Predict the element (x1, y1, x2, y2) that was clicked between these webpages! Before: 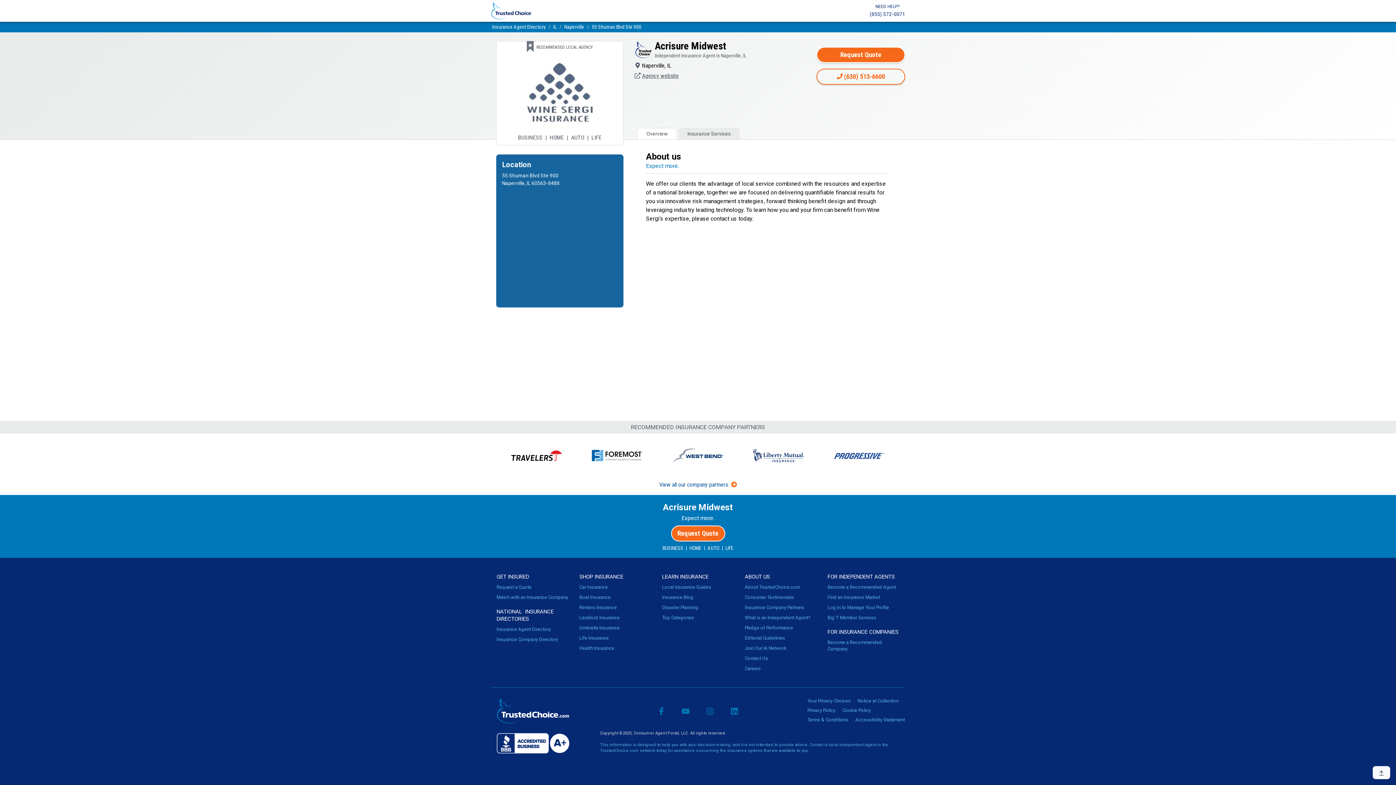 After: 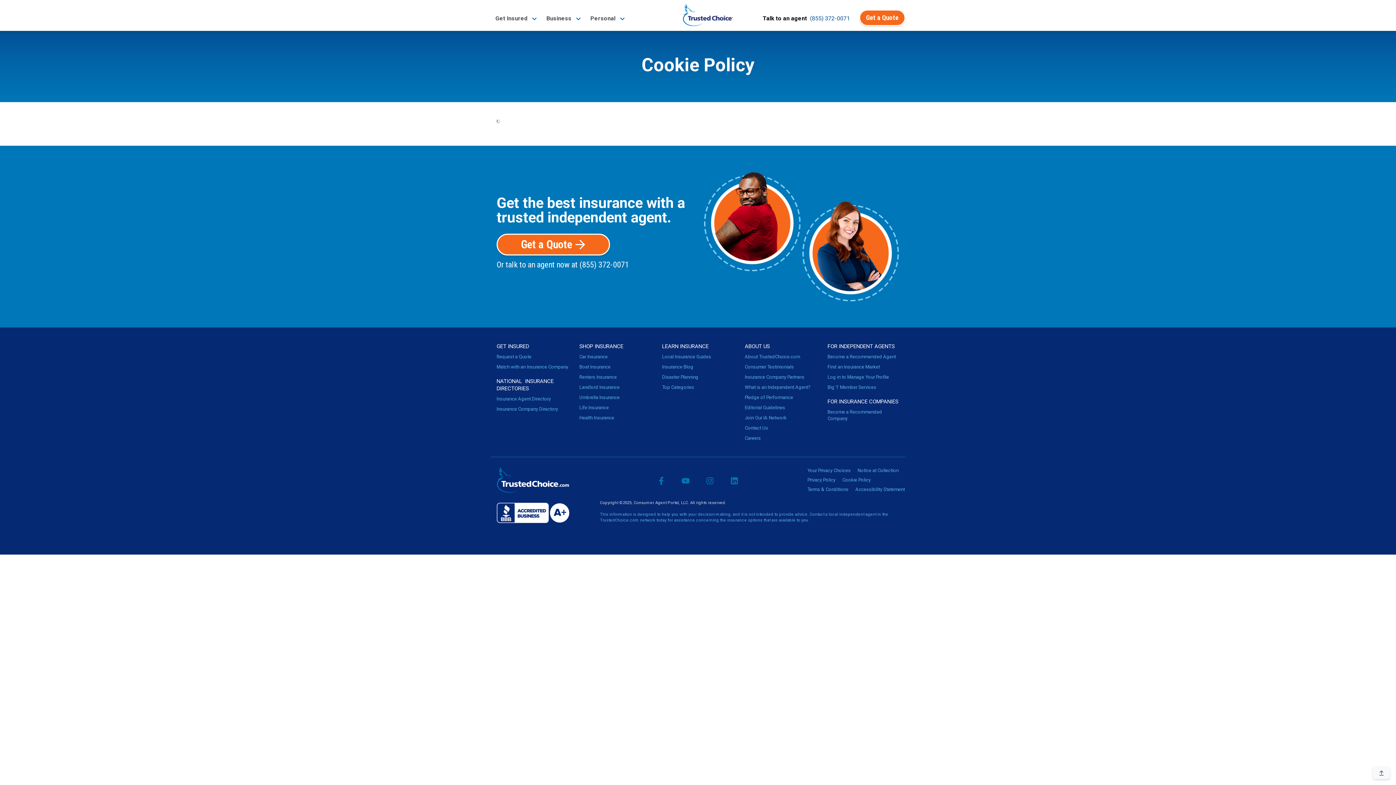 Action: label: Cookie Policy bbox: (842, 708, 870, 713)